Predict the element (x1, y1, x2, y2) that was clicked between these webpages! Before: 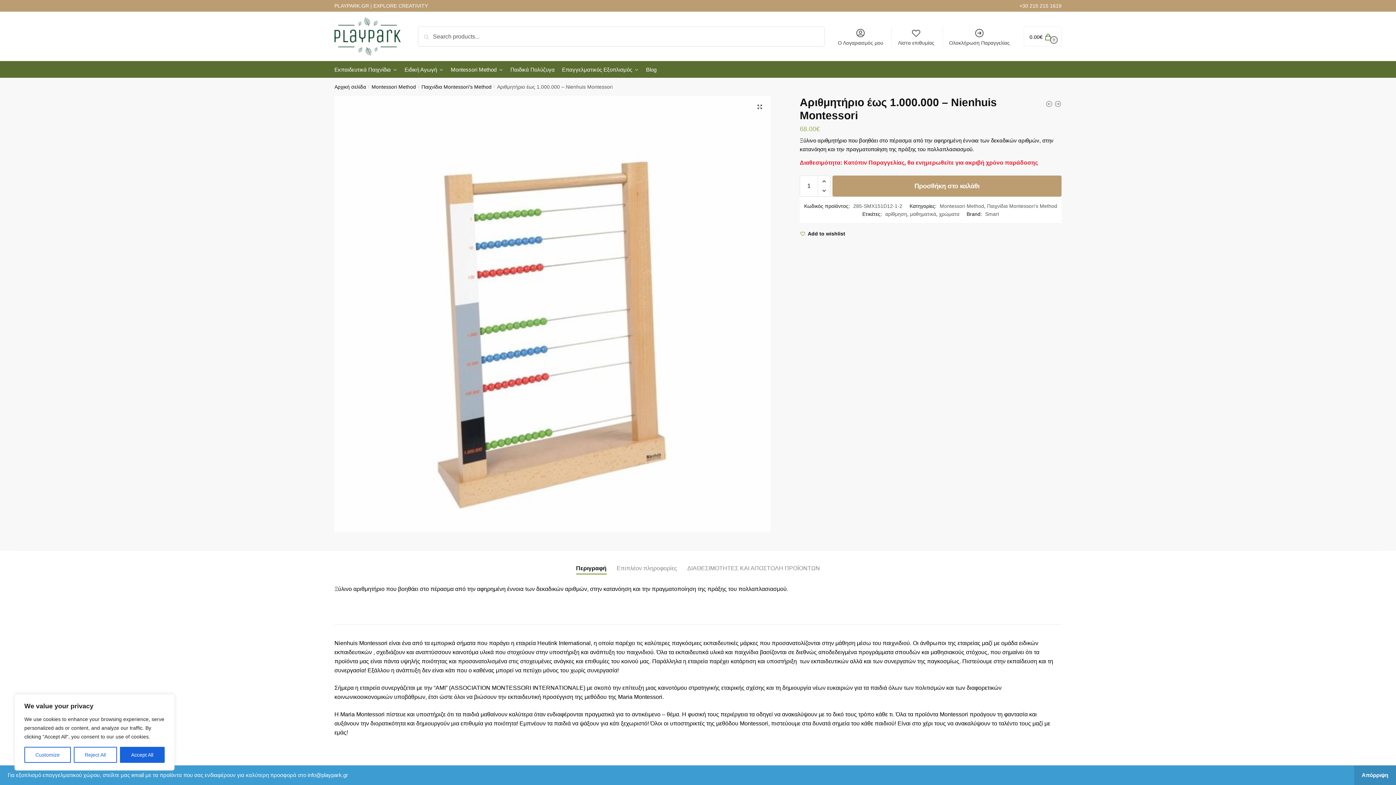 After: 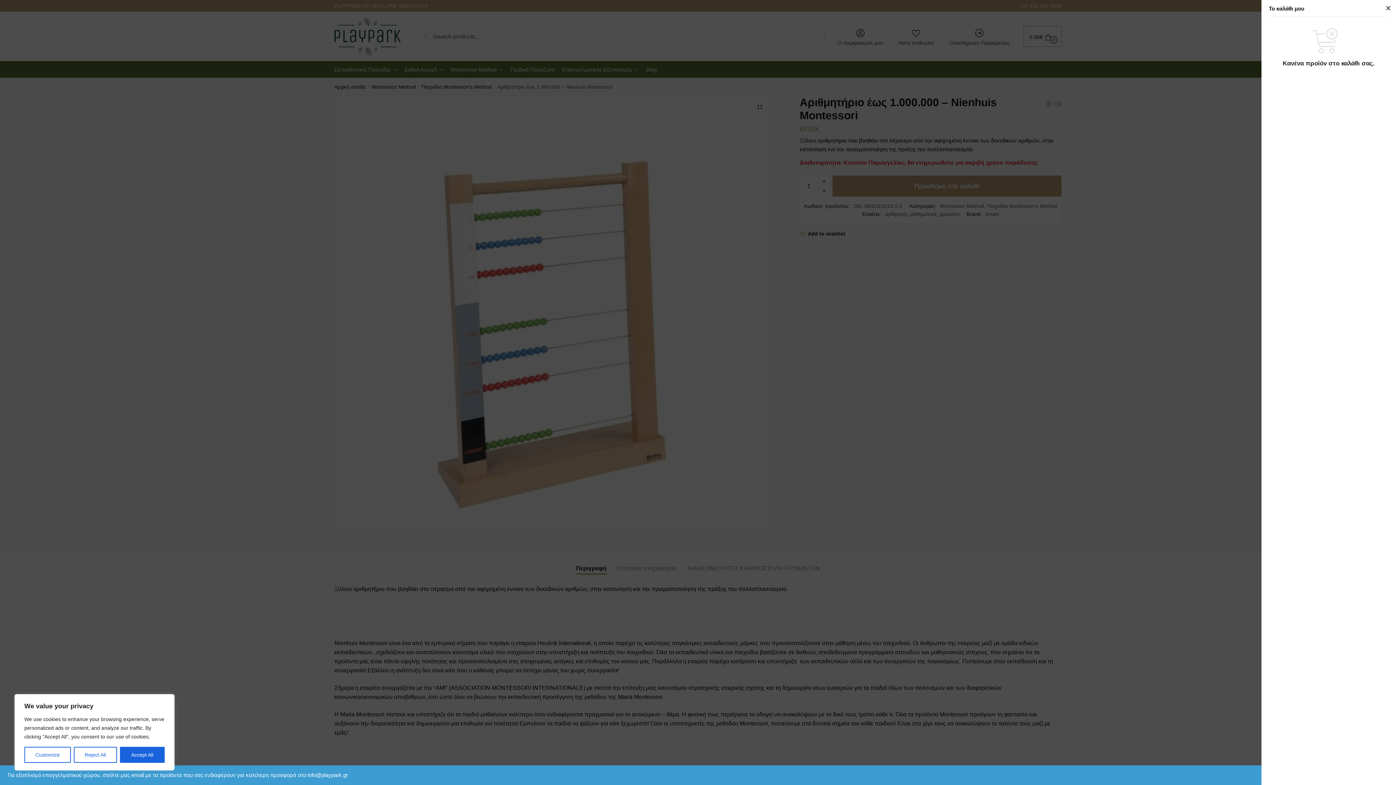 Action: label: 0.00€ 0 bbox: (1024, 26, 1061, 46)